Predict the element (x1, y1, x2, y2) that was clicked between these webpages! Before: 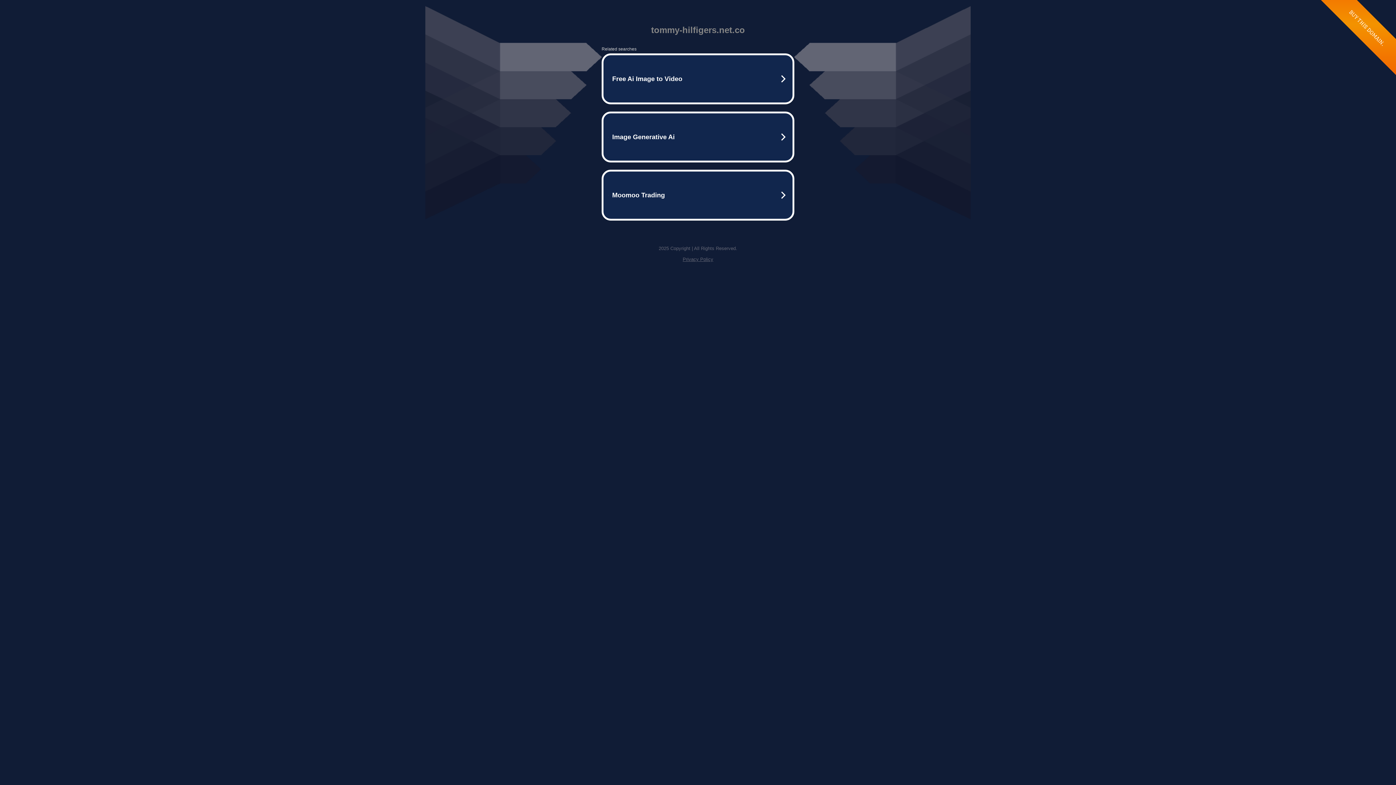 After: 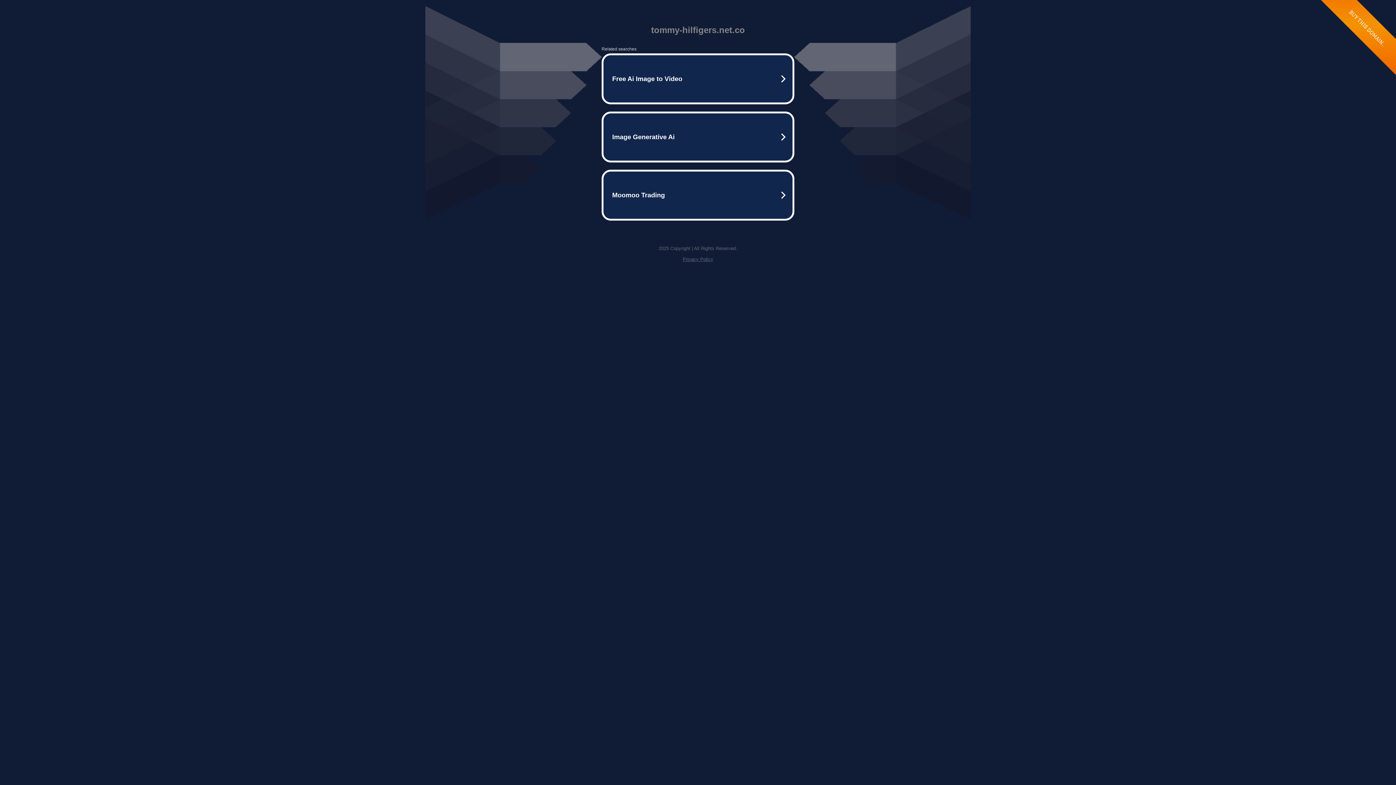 Action: label: Privacy Policy bbox: (682, 256, 713, 262)